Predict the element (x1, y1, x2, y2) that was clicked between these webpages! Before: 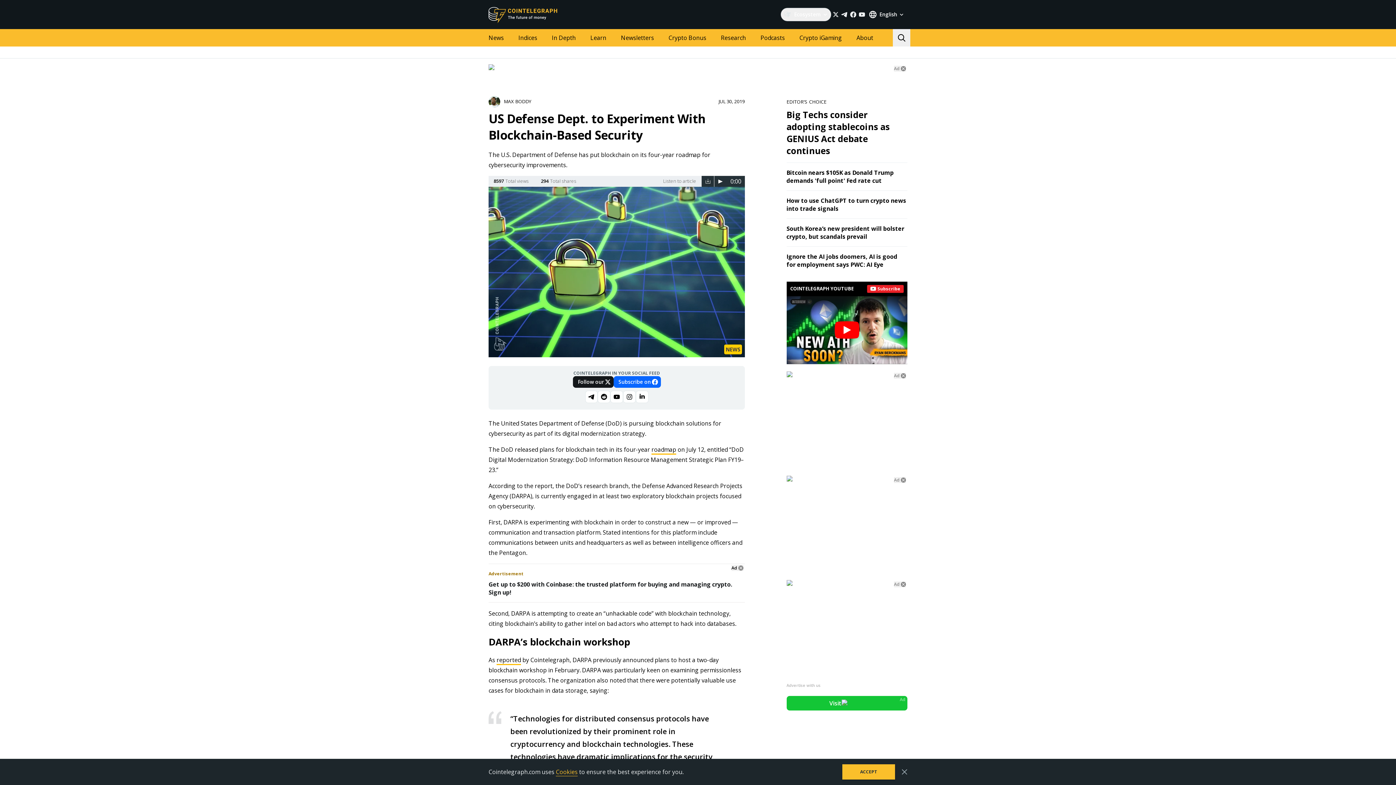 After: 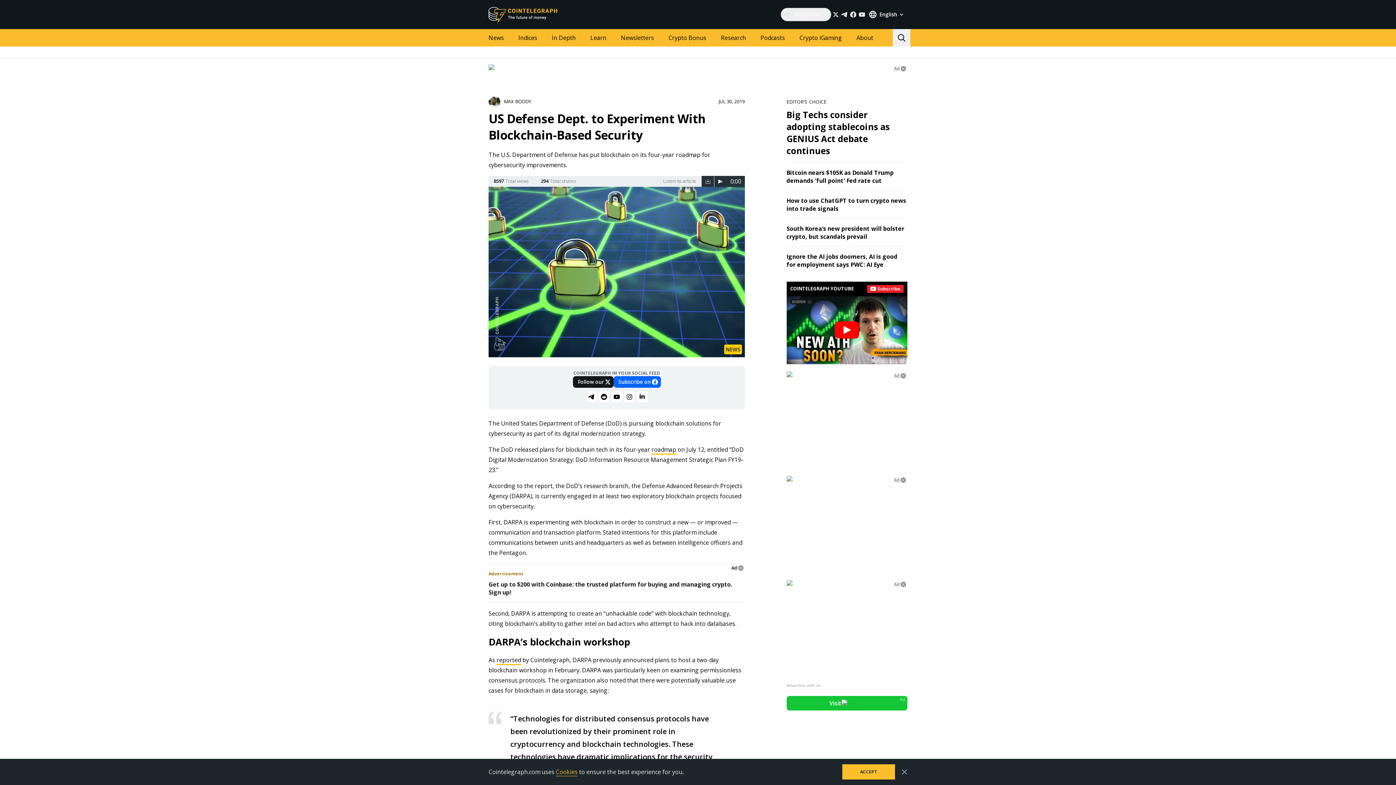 Action: label: Ad bbox: (731, 565, 737, 571)